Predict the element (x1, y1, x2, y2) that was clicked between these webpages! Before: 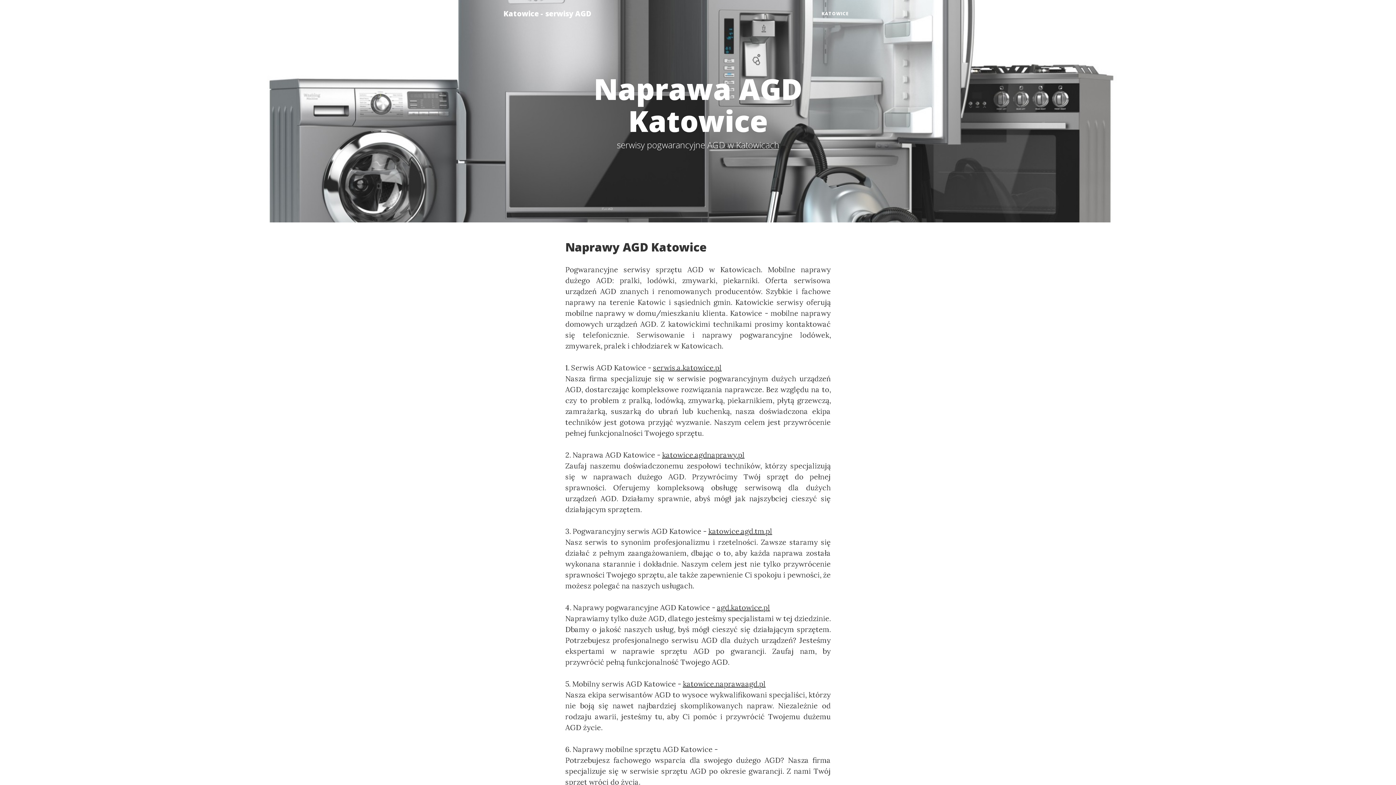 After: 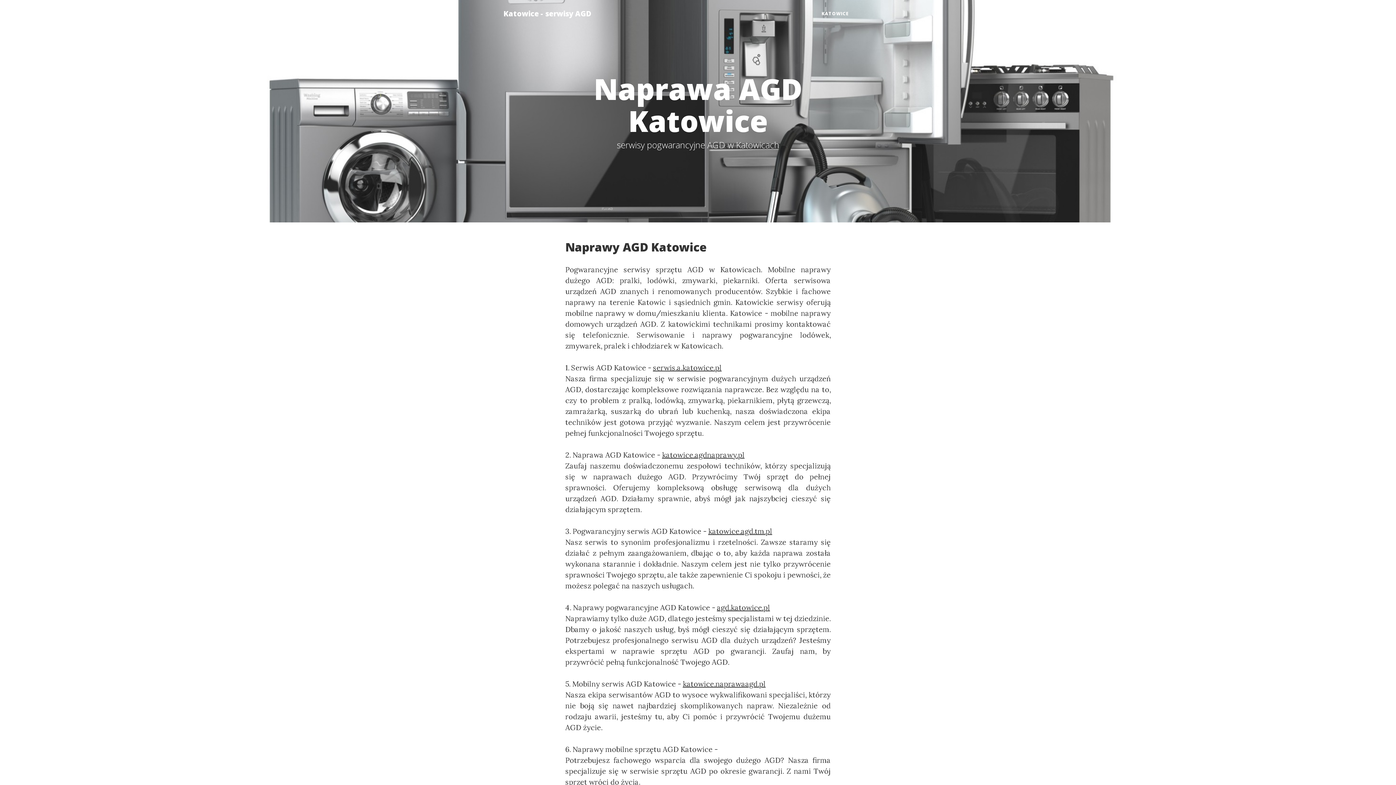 Action: label: KATOWICE bbox: (814, 5, 856, 22)